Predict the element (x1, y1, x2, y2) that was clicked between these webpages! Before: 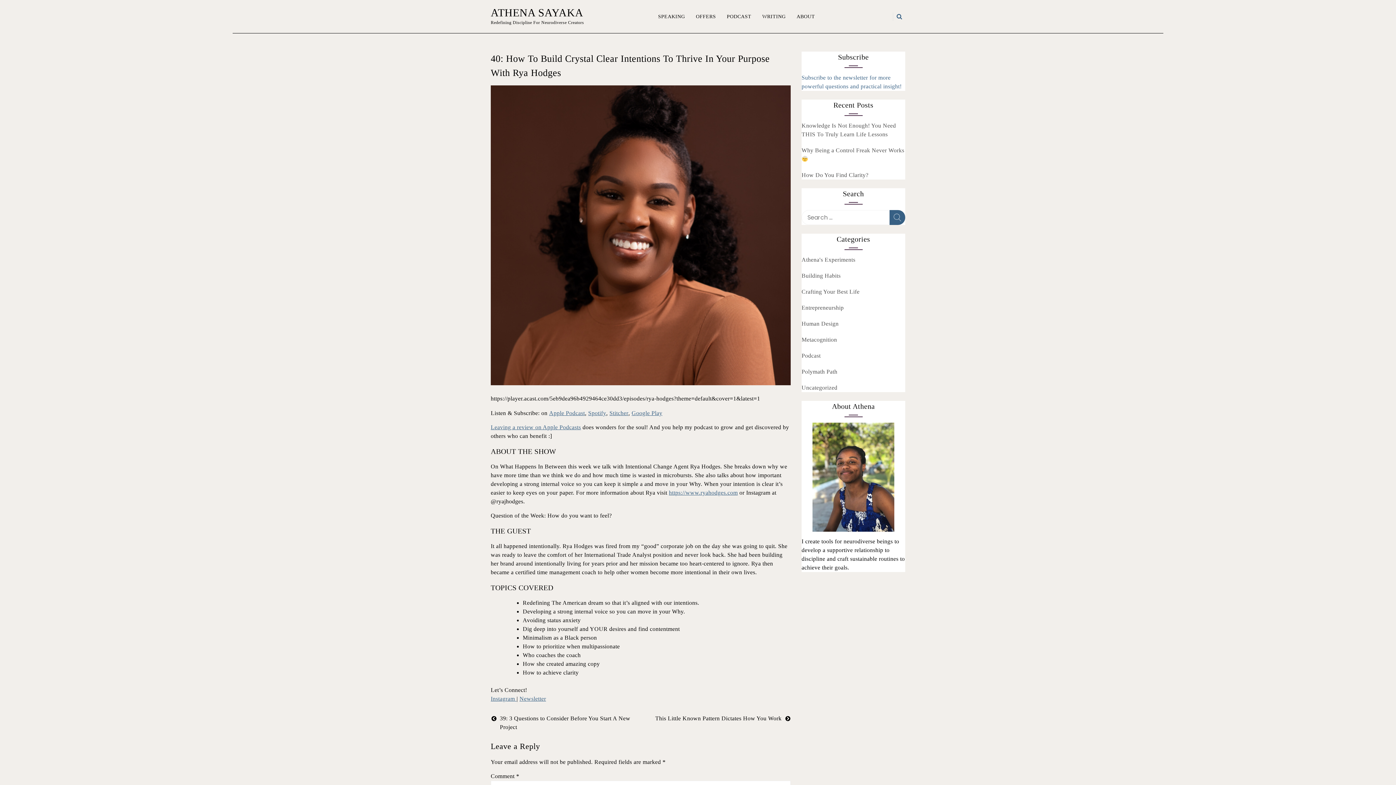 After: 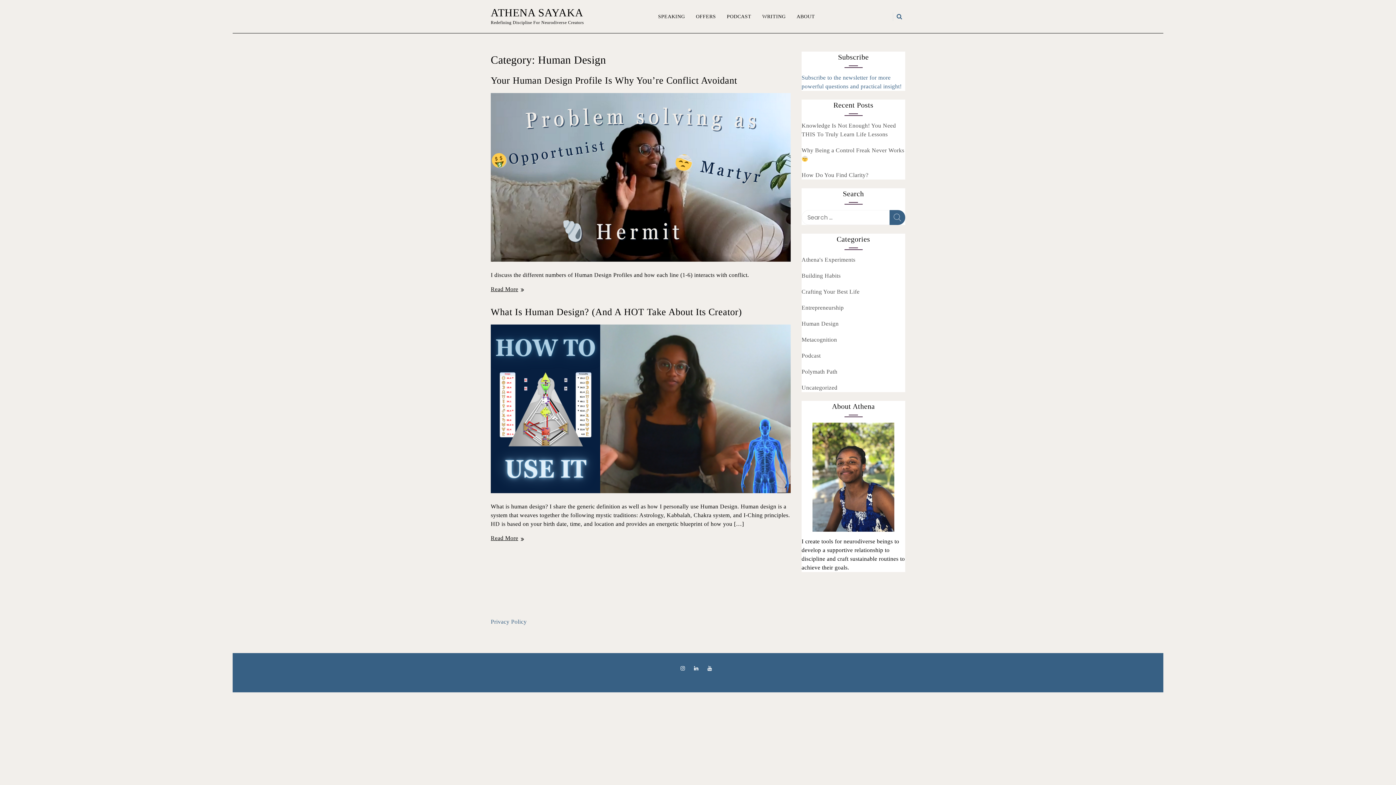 Action: label: Human Design bbox: (801, 319, 838, 328)